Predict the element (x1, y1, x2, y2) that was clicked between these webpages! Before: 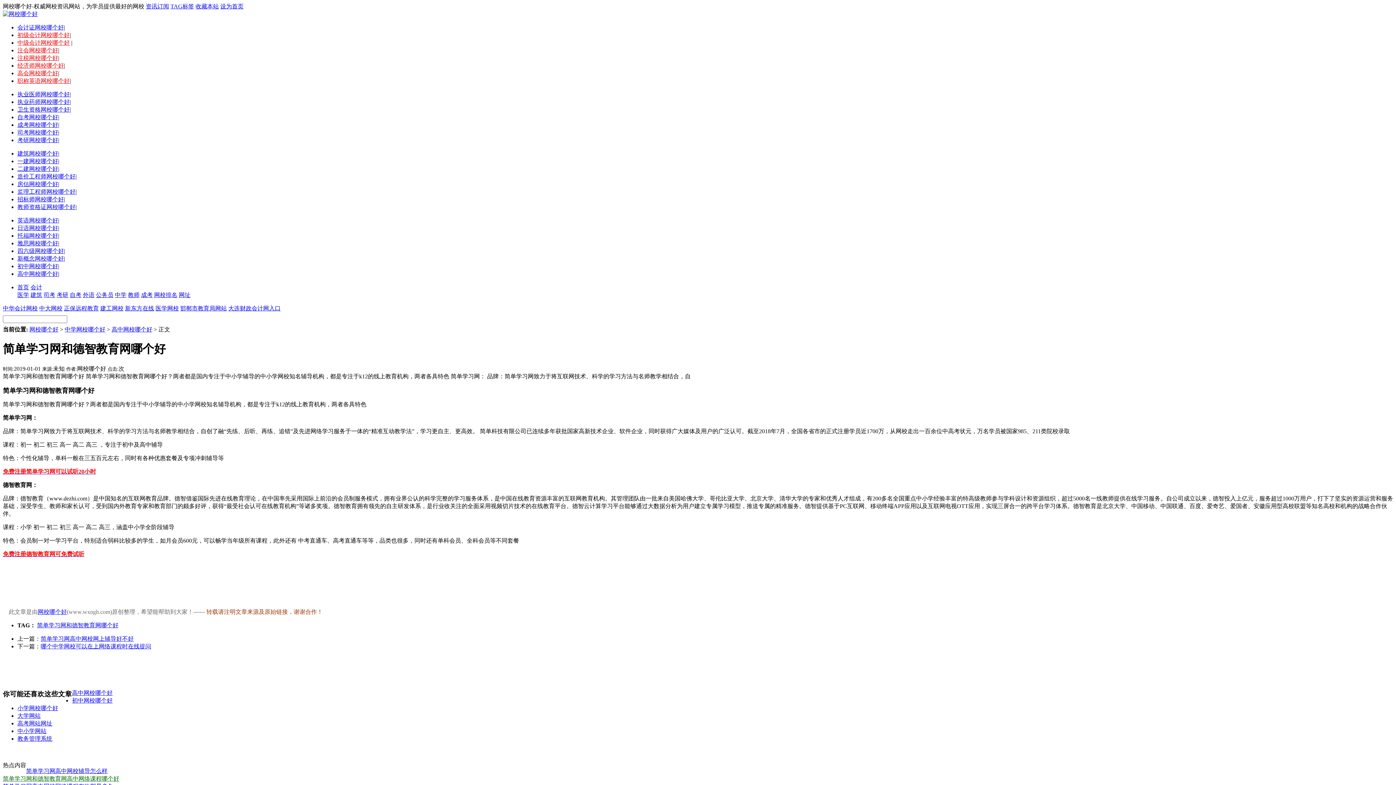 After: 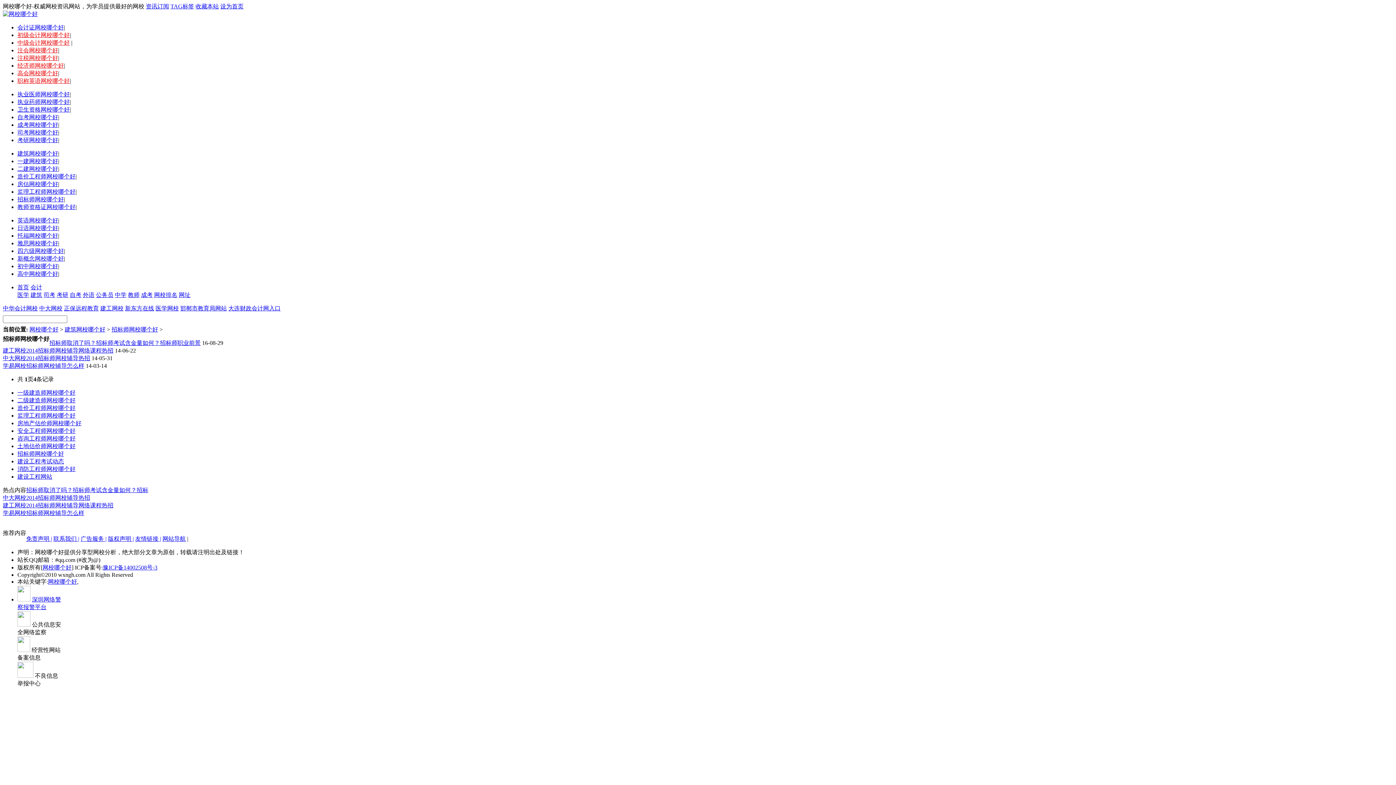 Action: bbox: (17, 196, 64, 202) label: 招标师网校哪个好